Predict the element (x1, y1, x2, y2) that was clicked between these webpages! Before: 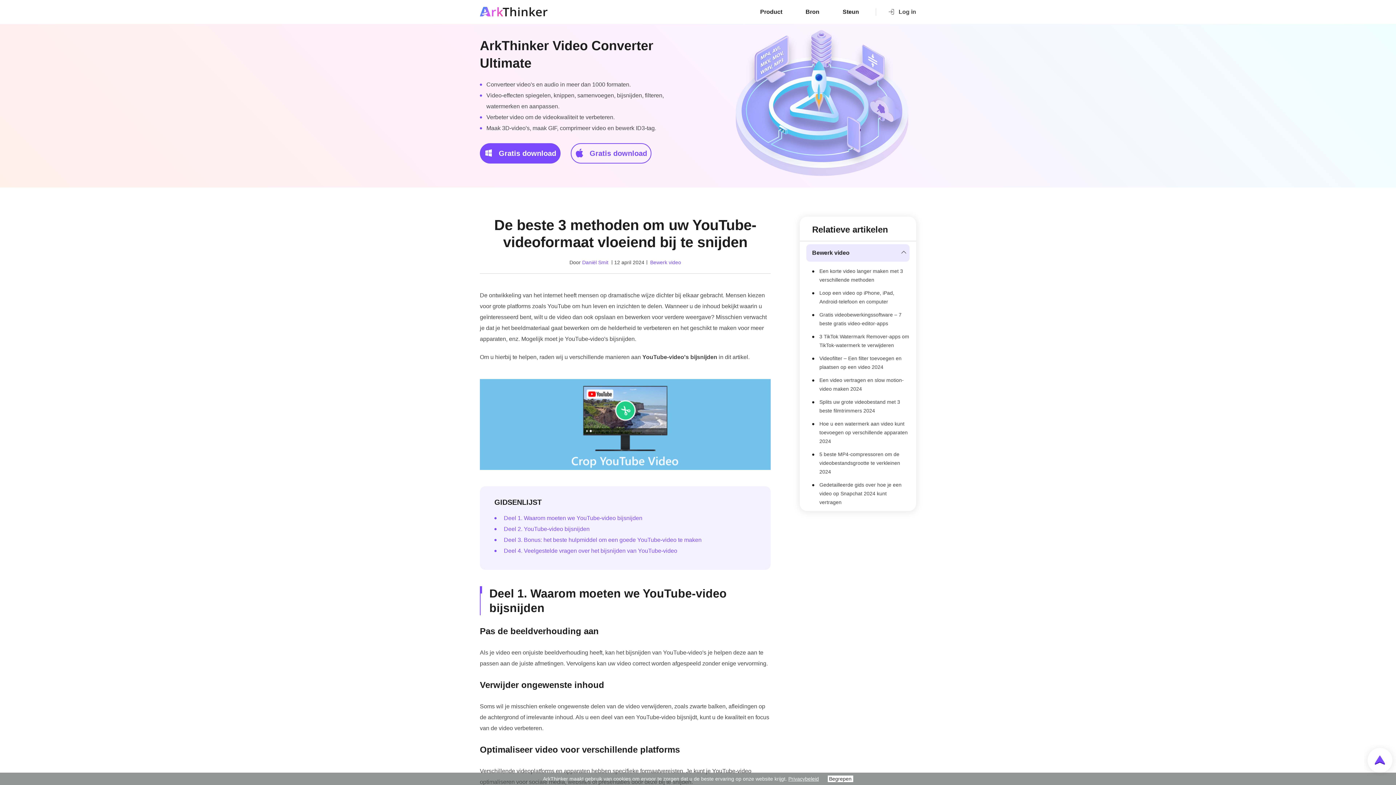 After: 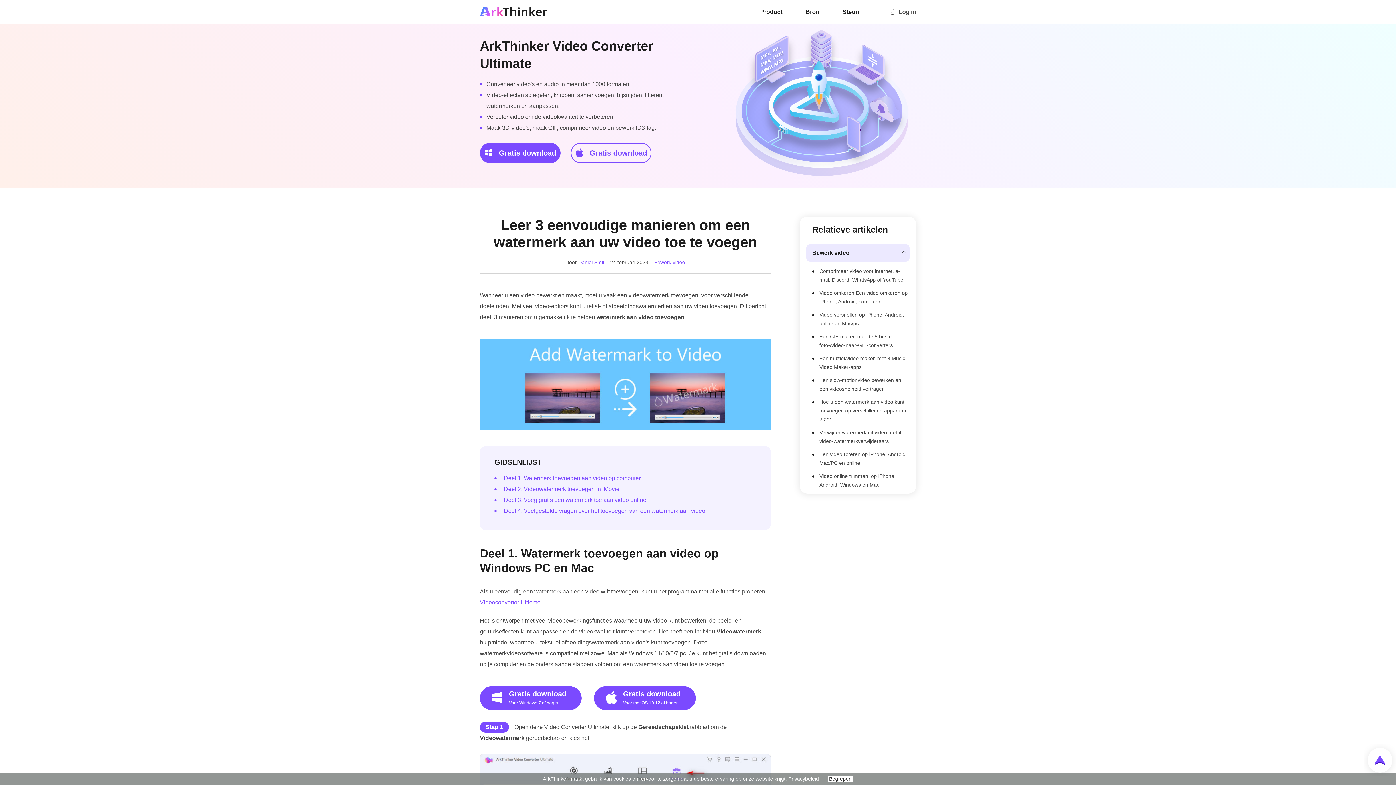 Action: label: Hoe u een watermerk aan video kunt toevoegen op verschillende apparaten 2024 bbox: (819, 421, 908, 444)